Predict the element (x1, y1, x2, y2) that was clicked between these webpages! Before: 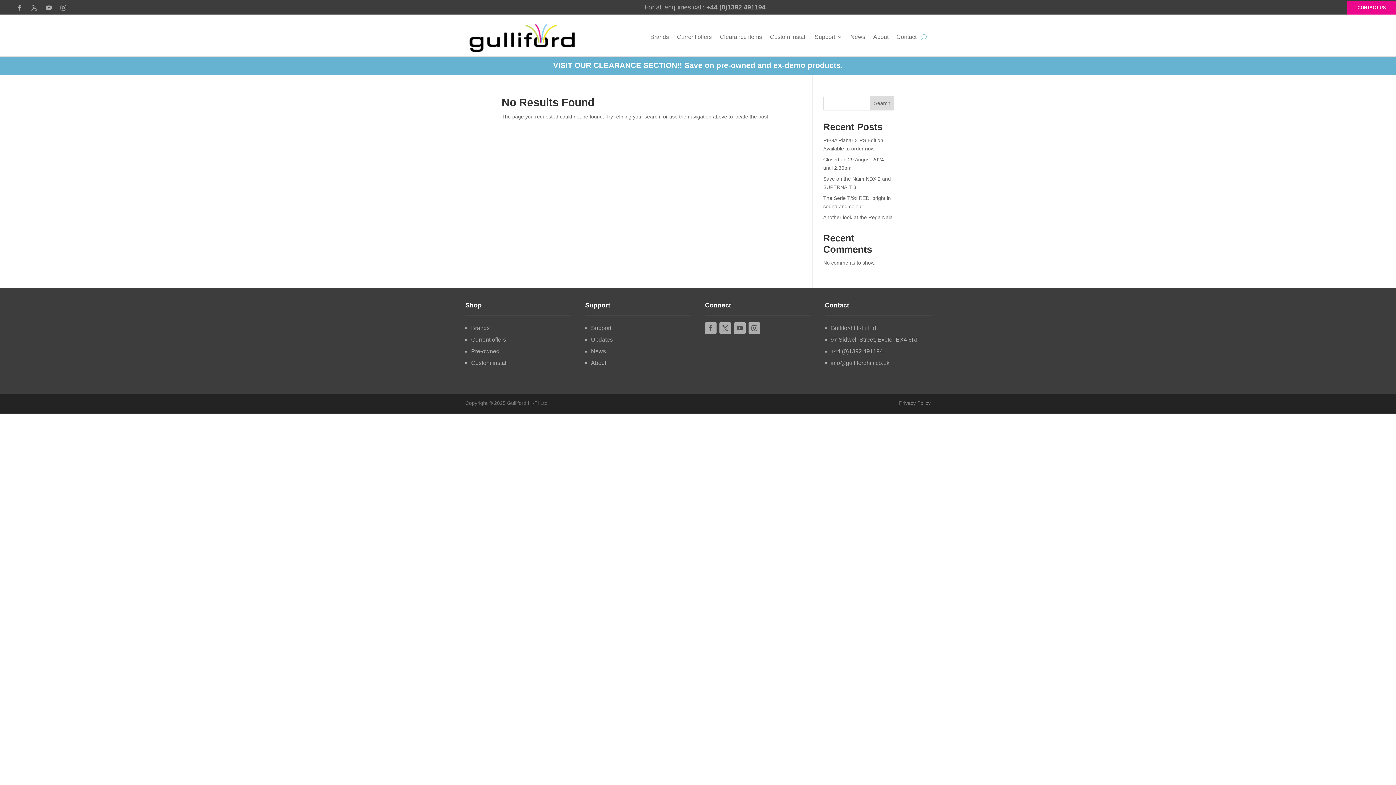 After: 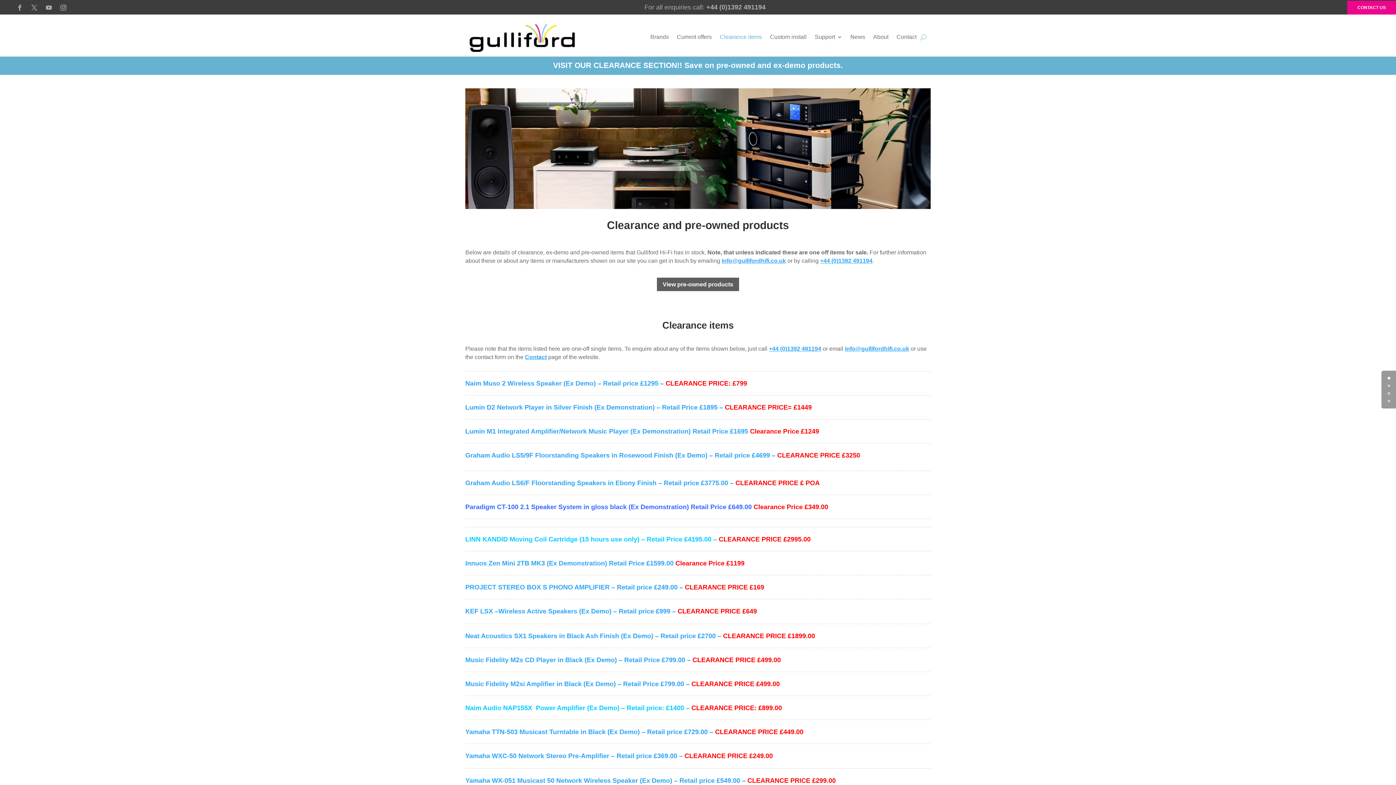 Action: bbox: (720, 19, 762, 54) label: Clearance items